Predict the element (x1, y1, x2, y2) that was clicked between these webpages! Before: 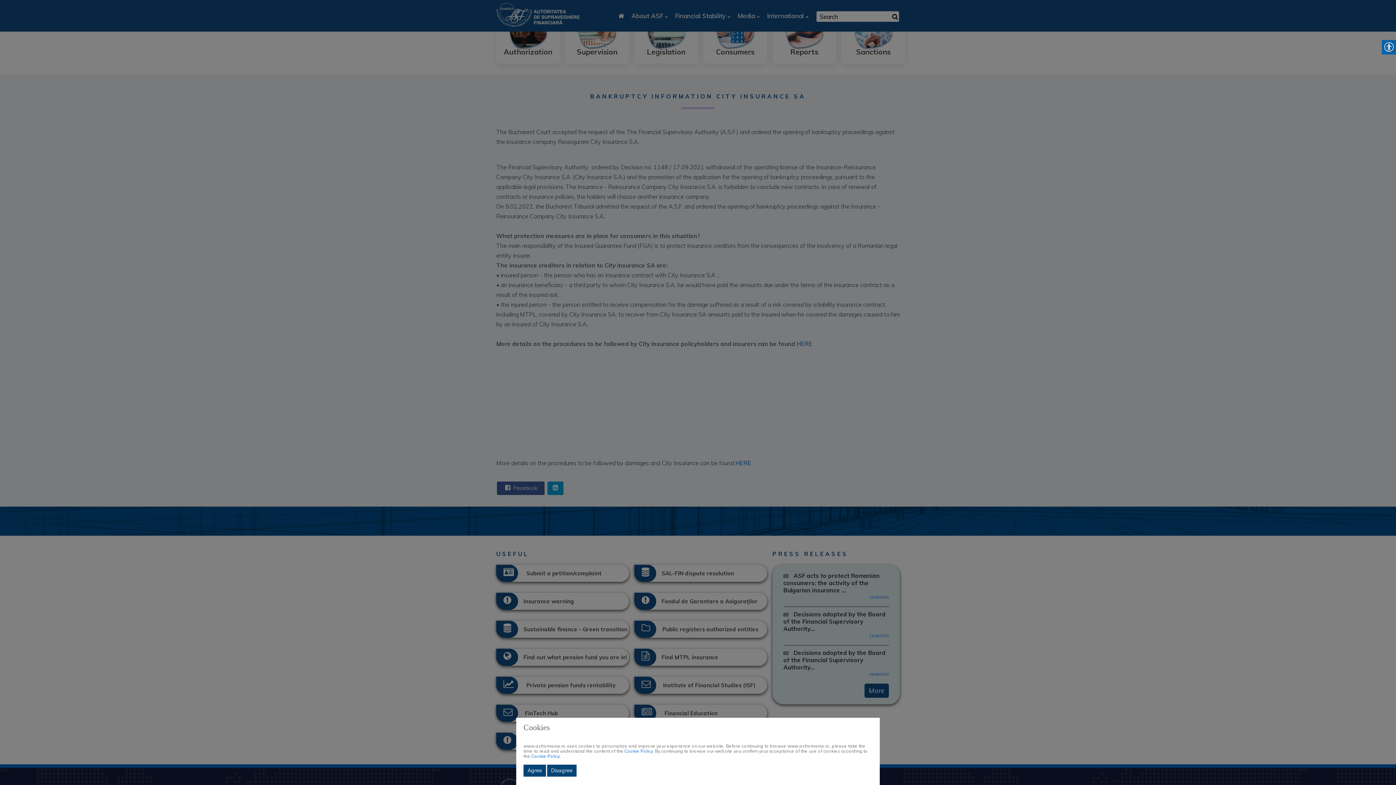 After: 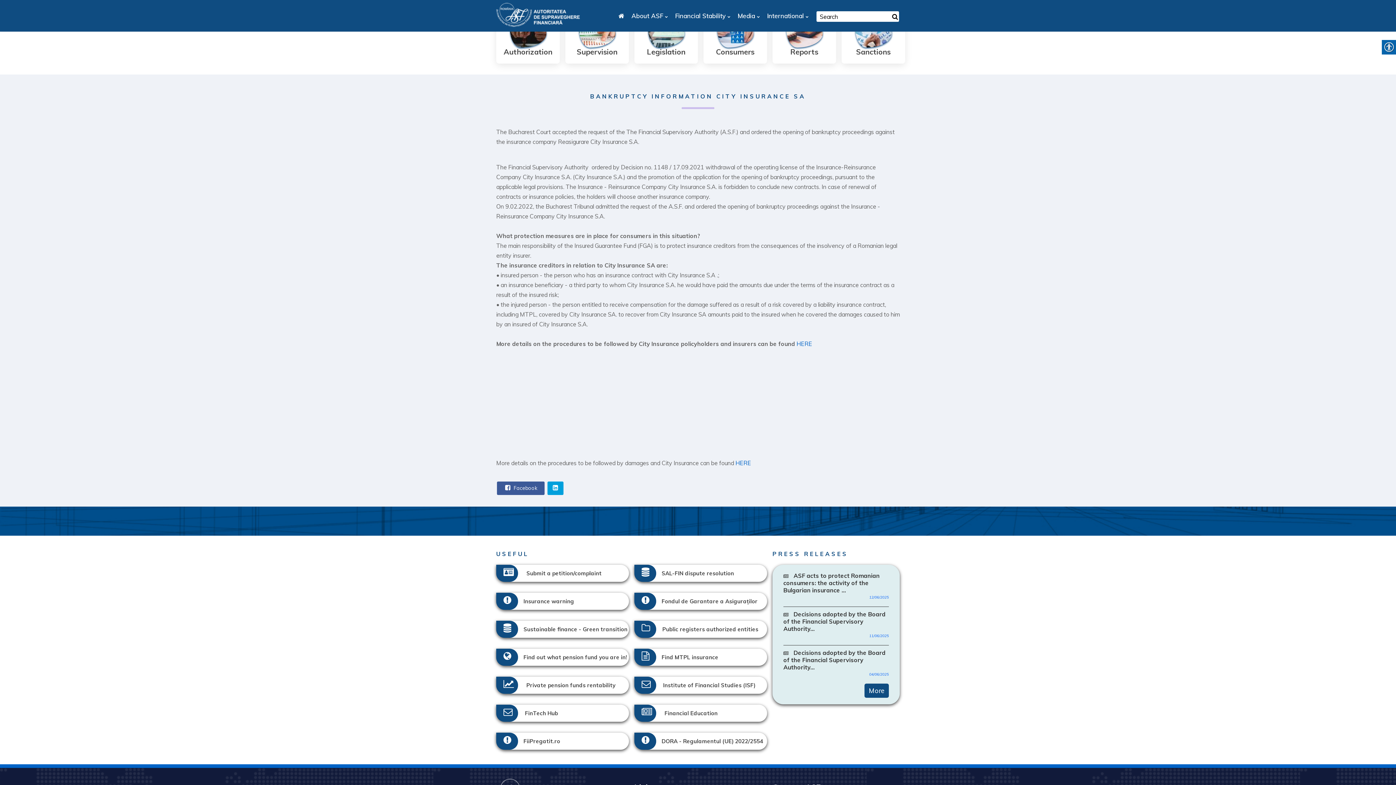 Action: bbox: (547, 765, 576, 777) label: Disagree